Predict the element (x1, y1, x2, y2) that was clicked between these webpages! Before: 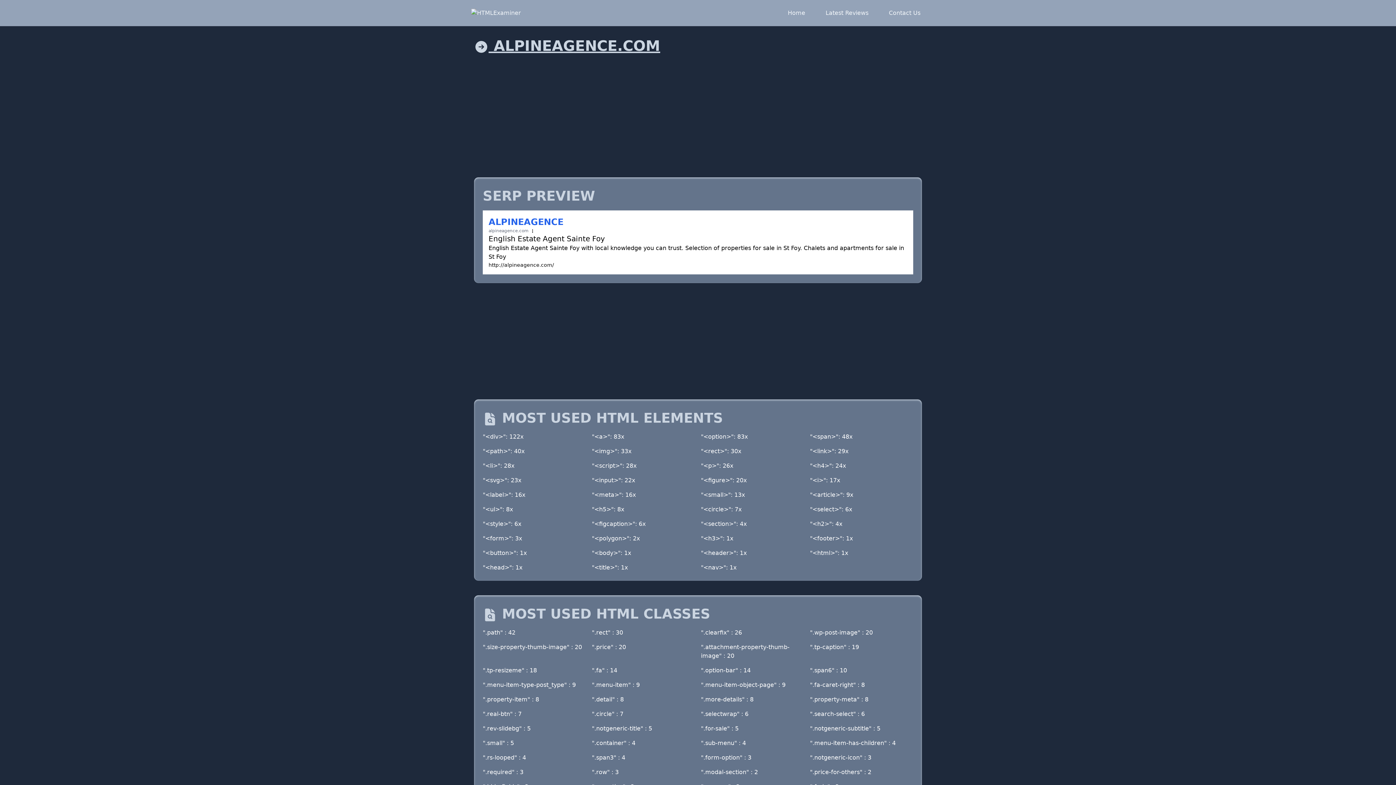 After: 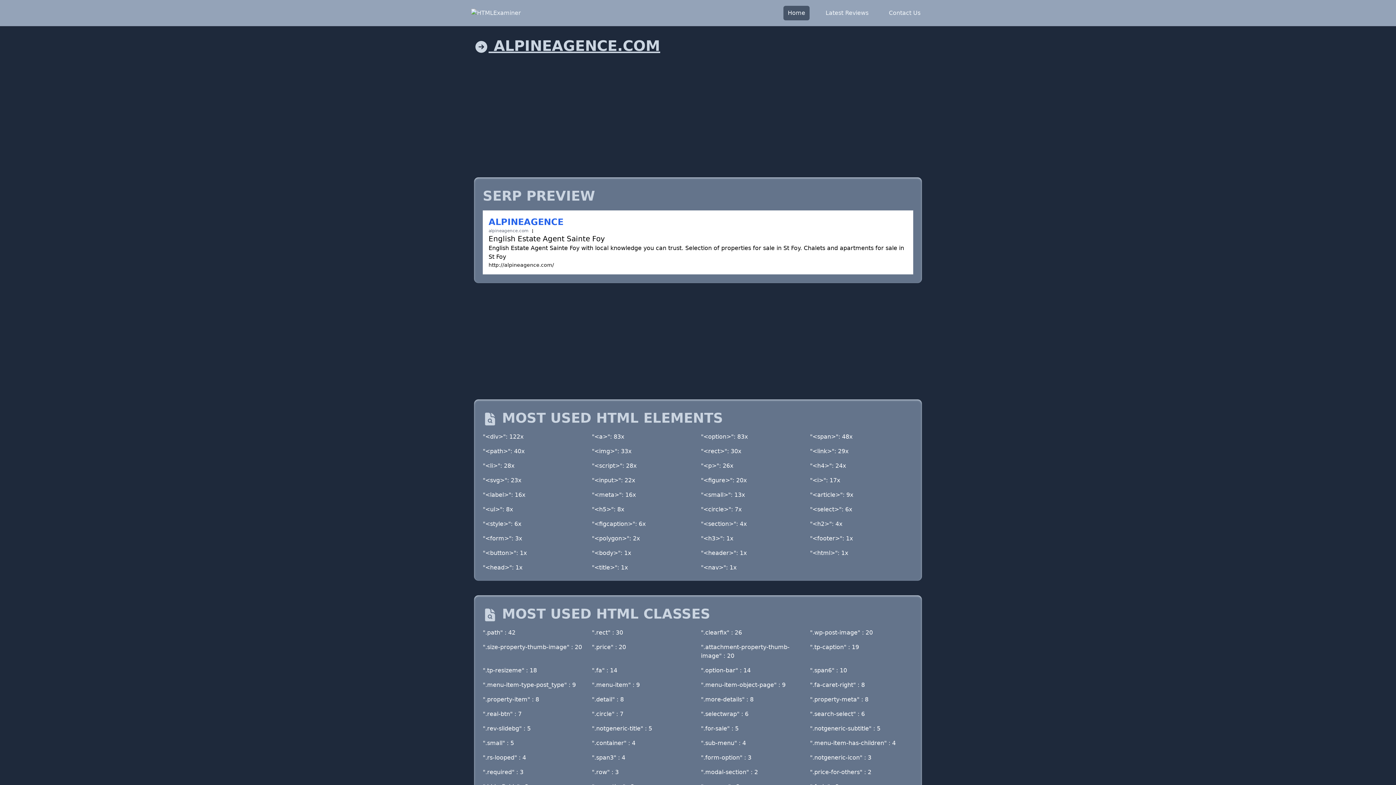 Action: bbox: (783, 5, 809, 20) label: Home